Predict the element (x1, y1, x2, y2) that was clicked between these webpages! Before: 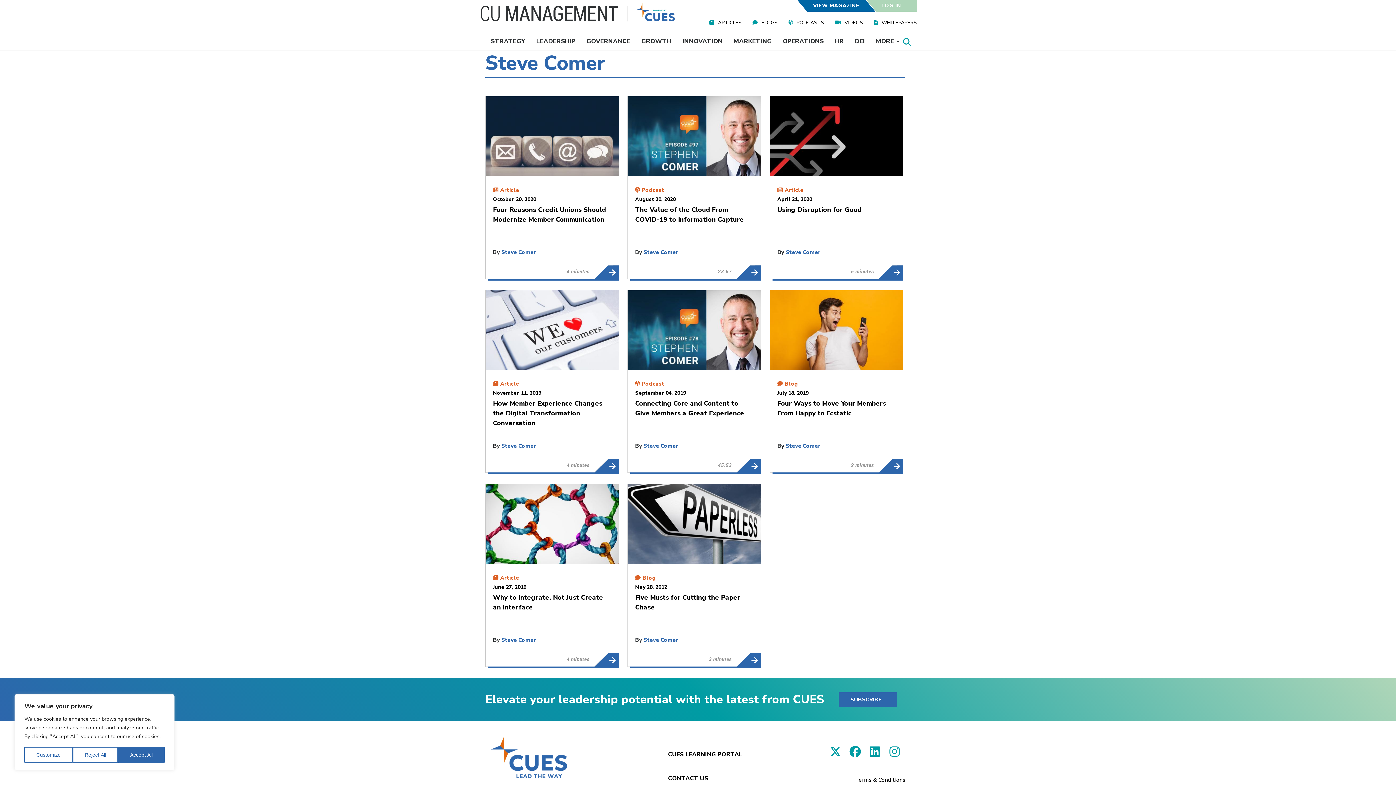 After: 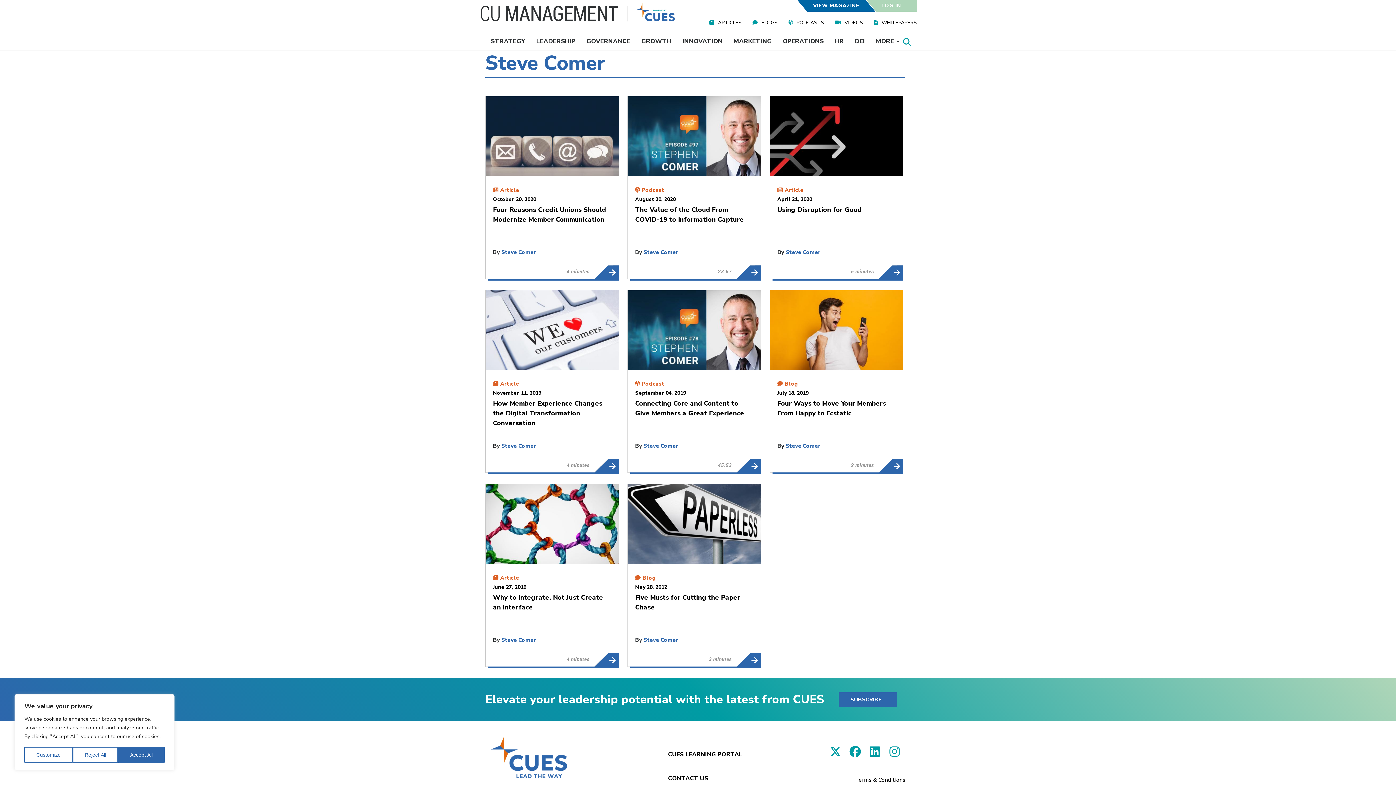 Action: label: Steve Comer bbox: (643, 442, 678, 449)